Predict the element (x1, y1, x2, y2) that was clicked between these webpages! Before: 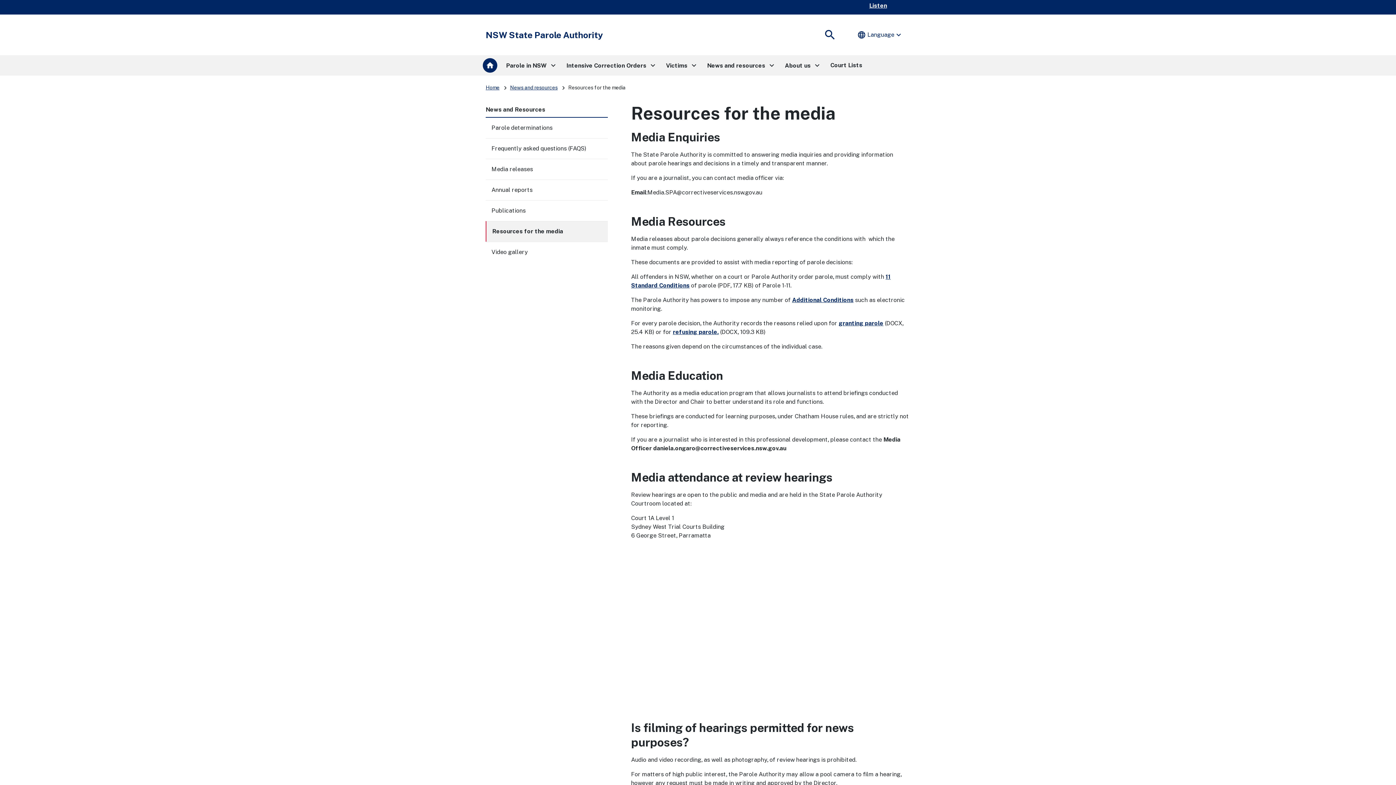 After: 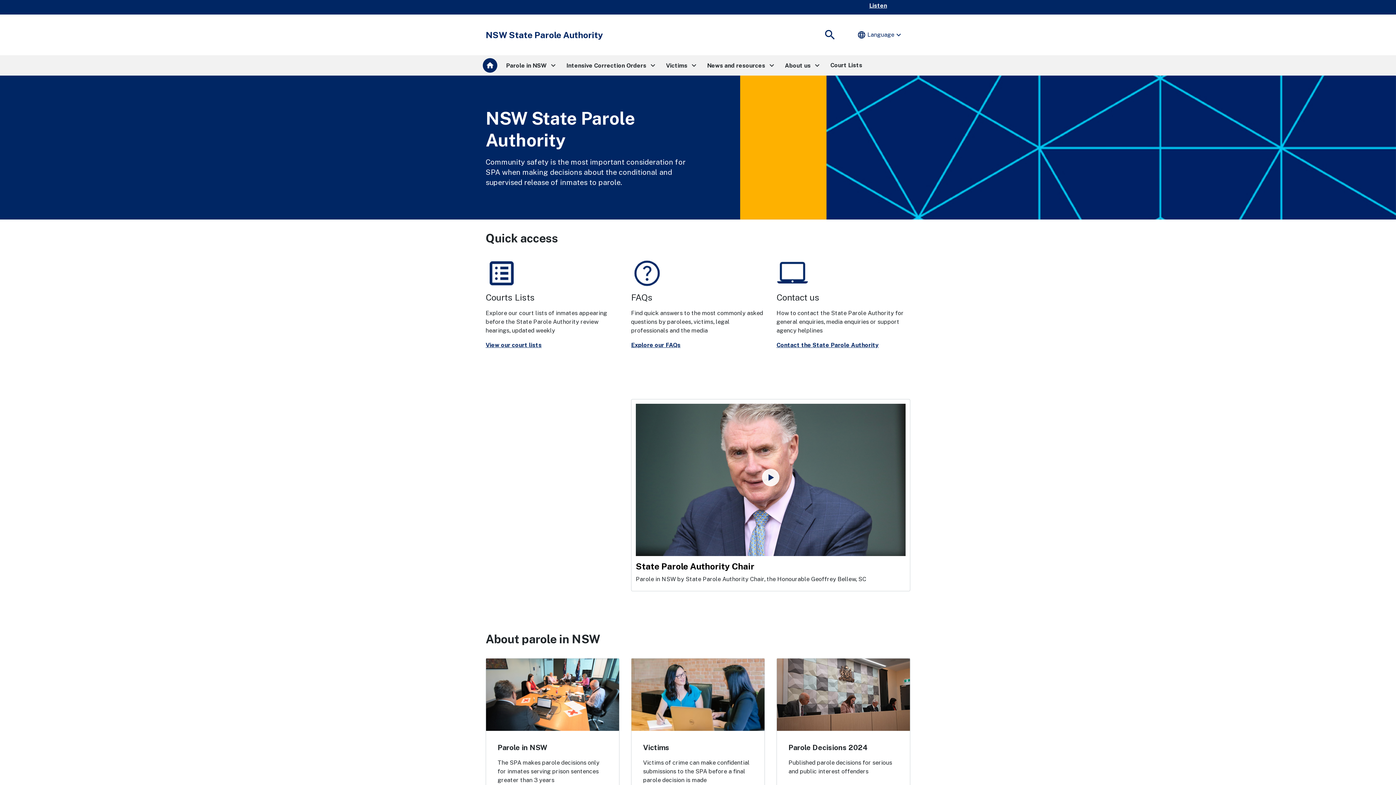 Action: bbox: (485, 84, 499, 90) label: Home